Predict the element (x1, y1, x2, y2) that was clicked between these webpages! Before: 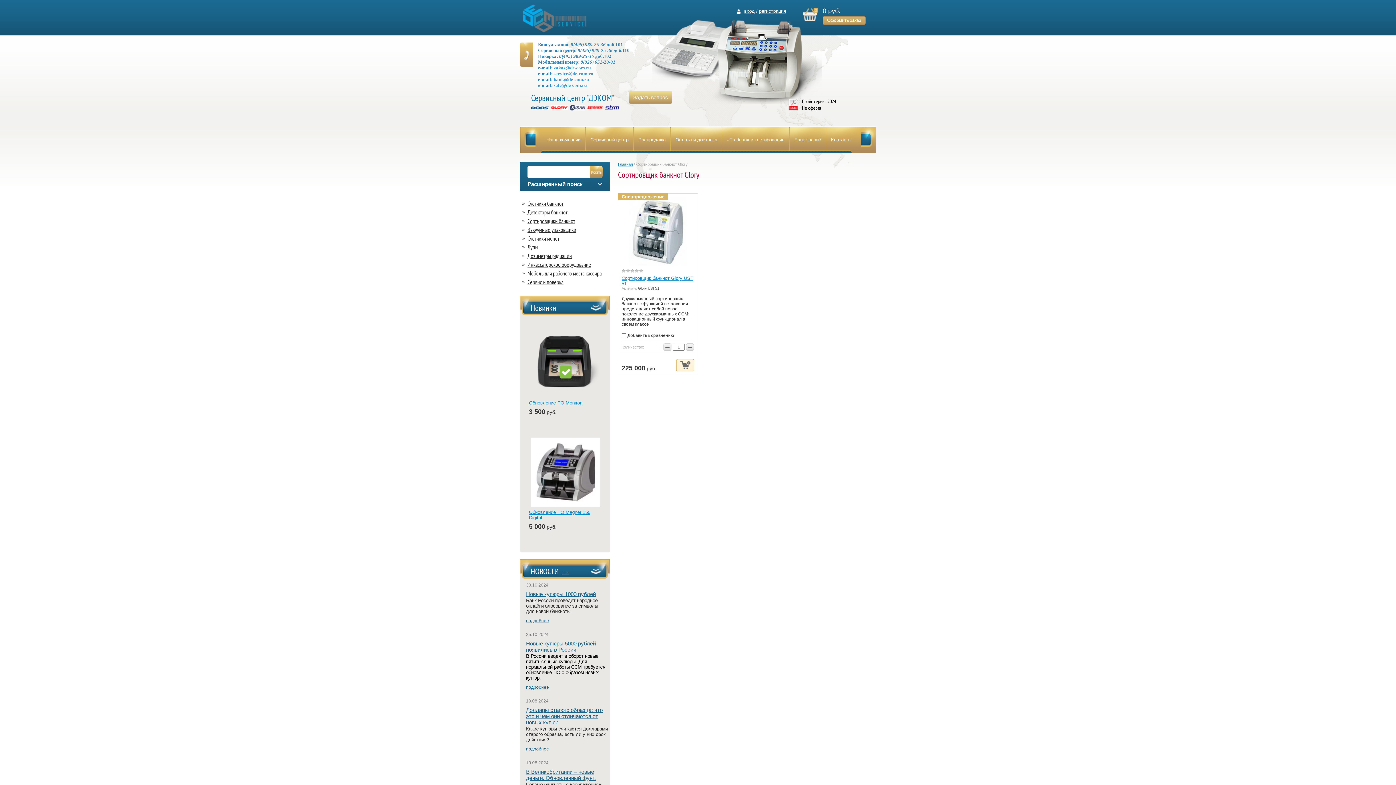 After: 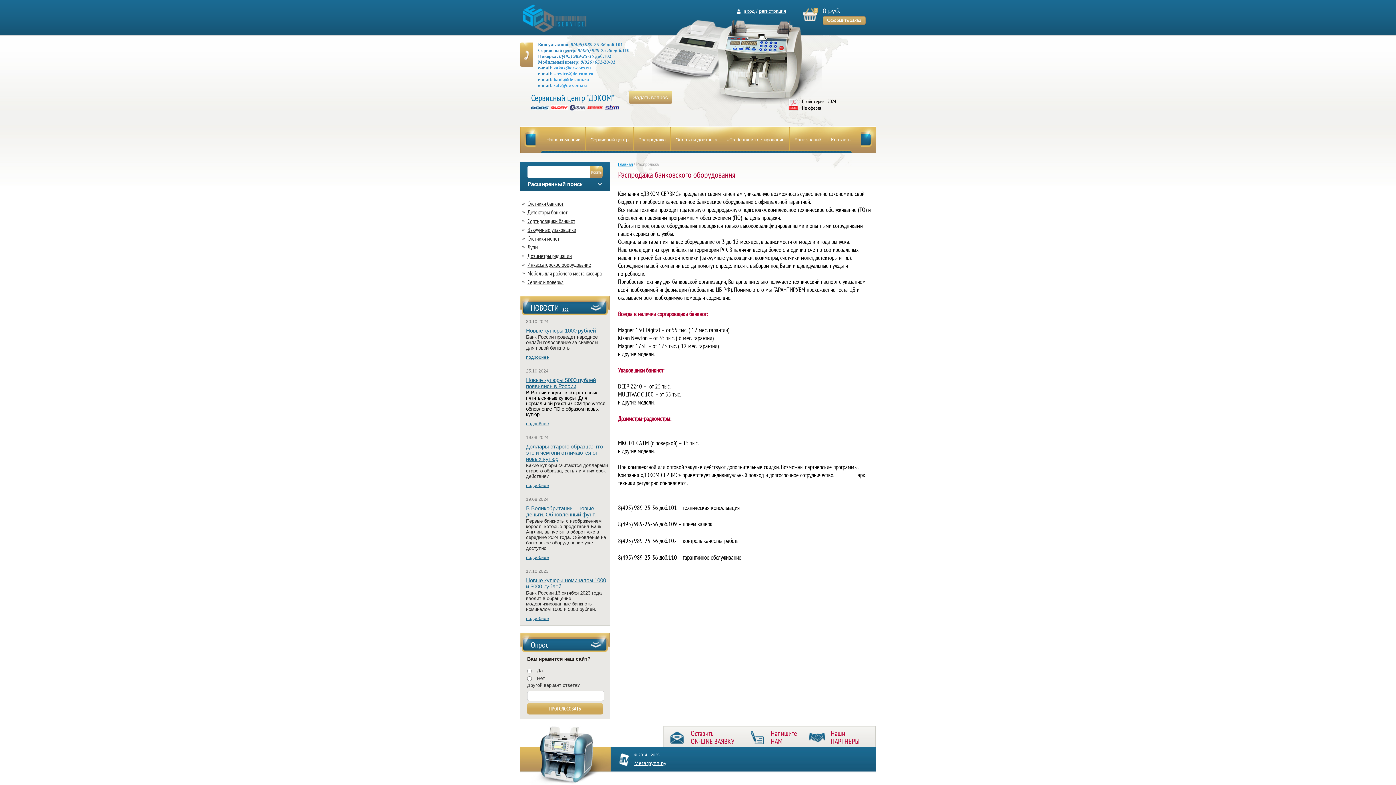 Action: label: Распродажа bbox: (633, 126, 670, 153)